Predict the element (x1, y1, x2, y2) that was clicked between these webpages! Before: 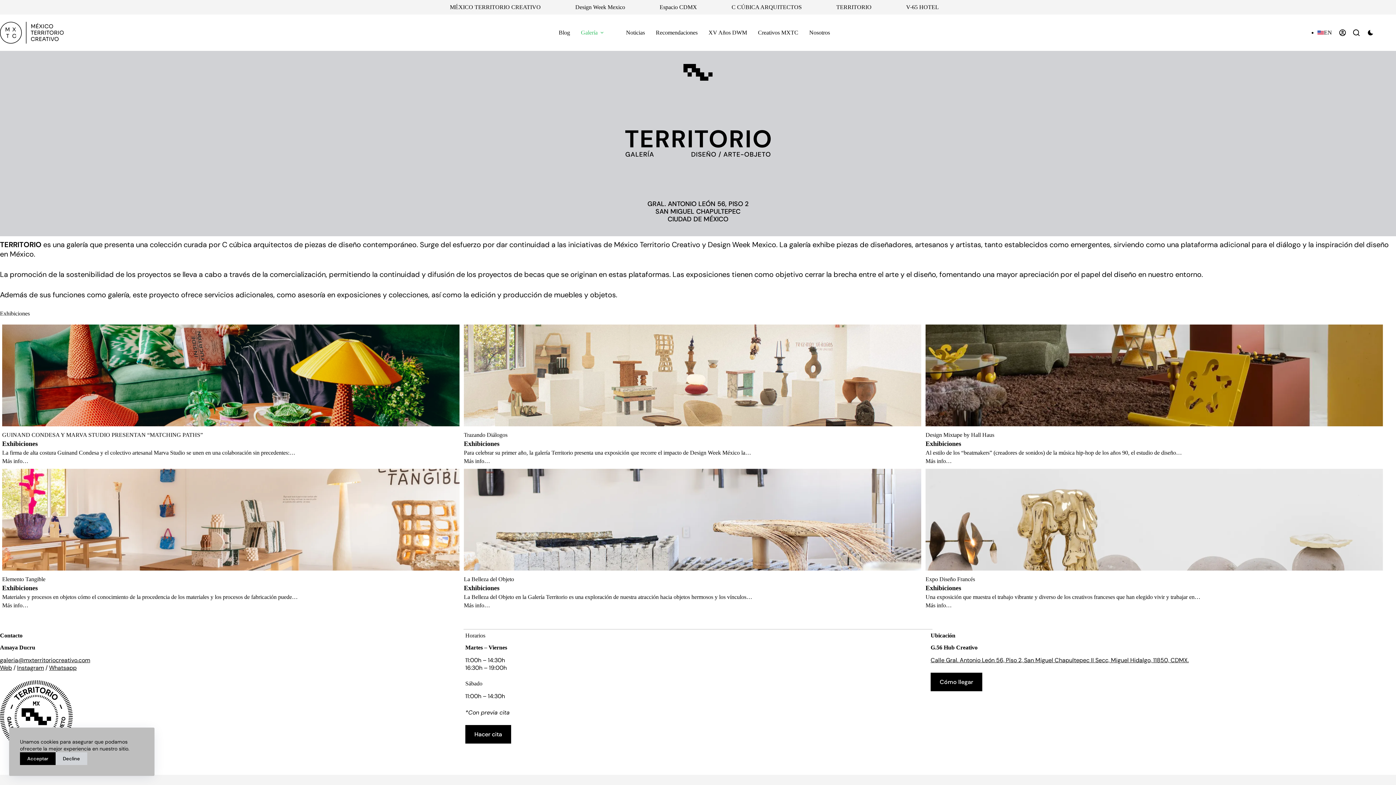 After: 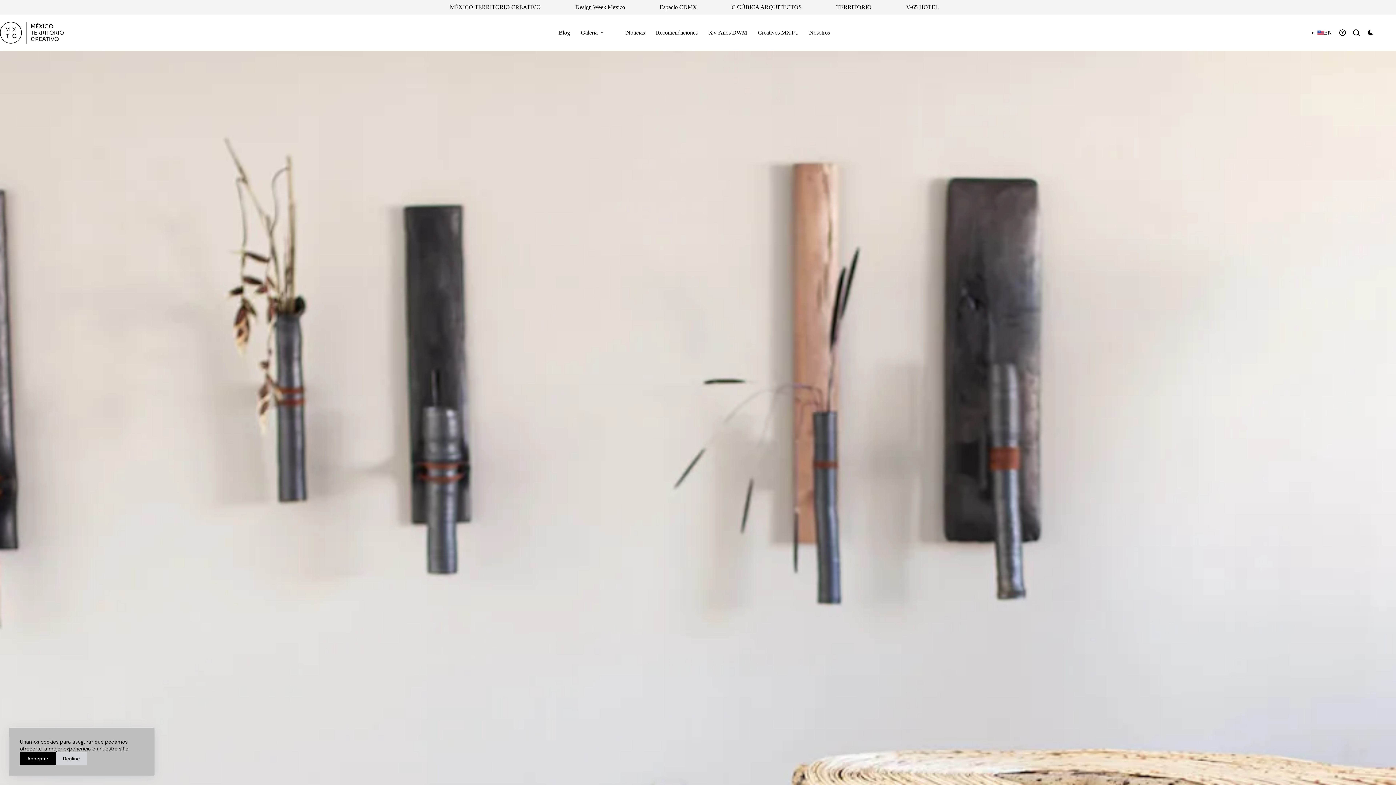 Action: label: La Belleza del Objeto bbox: (463, 576, 514, 582)